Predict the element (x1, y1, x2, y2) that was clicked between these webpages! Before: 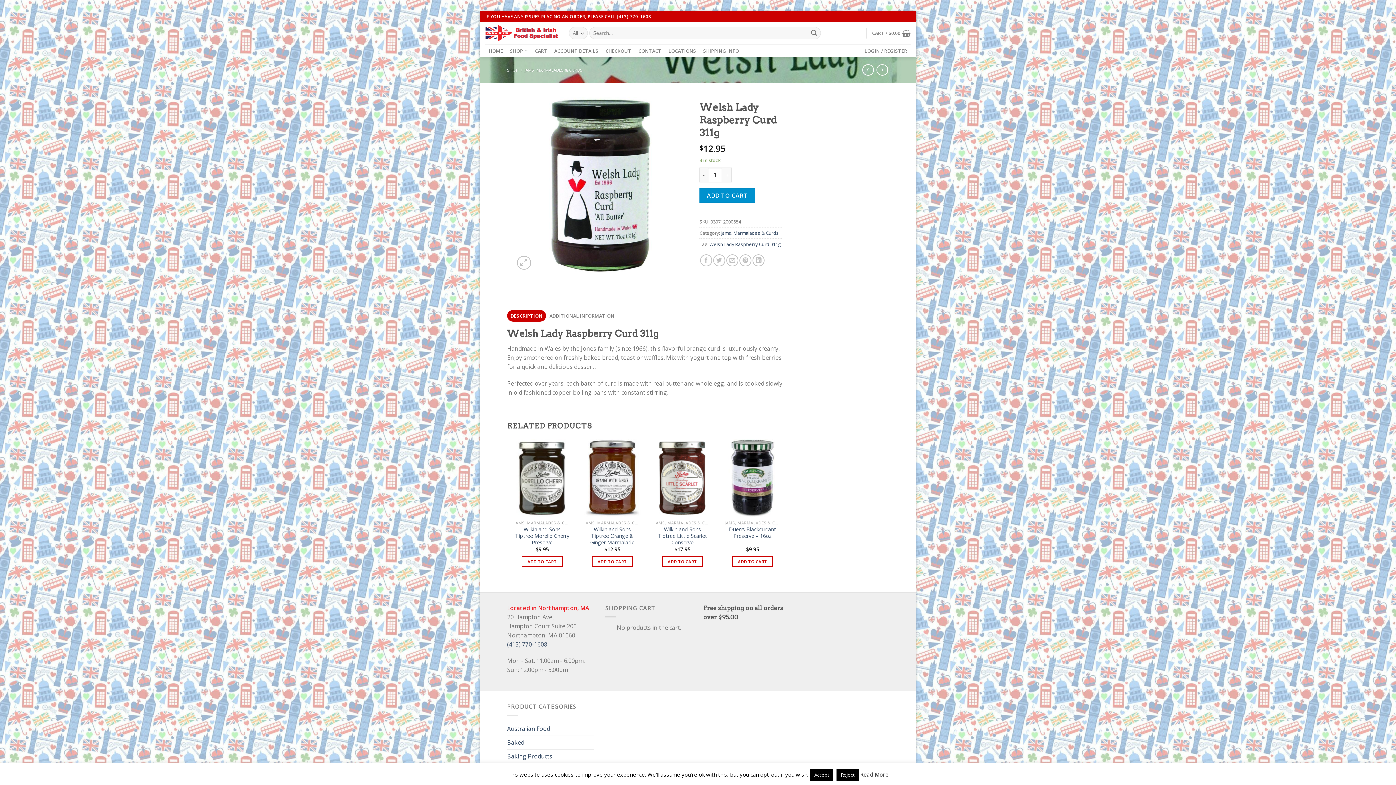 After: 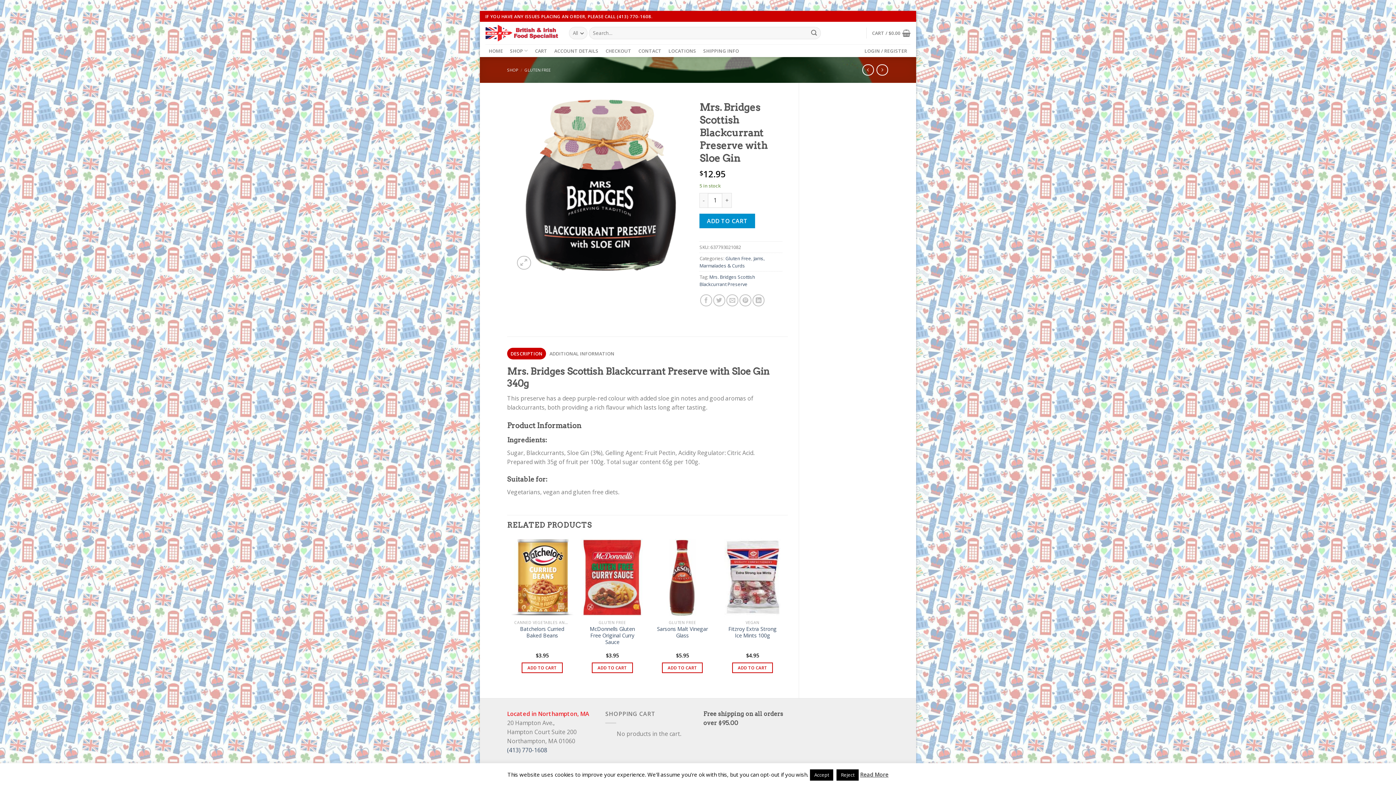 Action: bbox: (862, 64, 874, 75)